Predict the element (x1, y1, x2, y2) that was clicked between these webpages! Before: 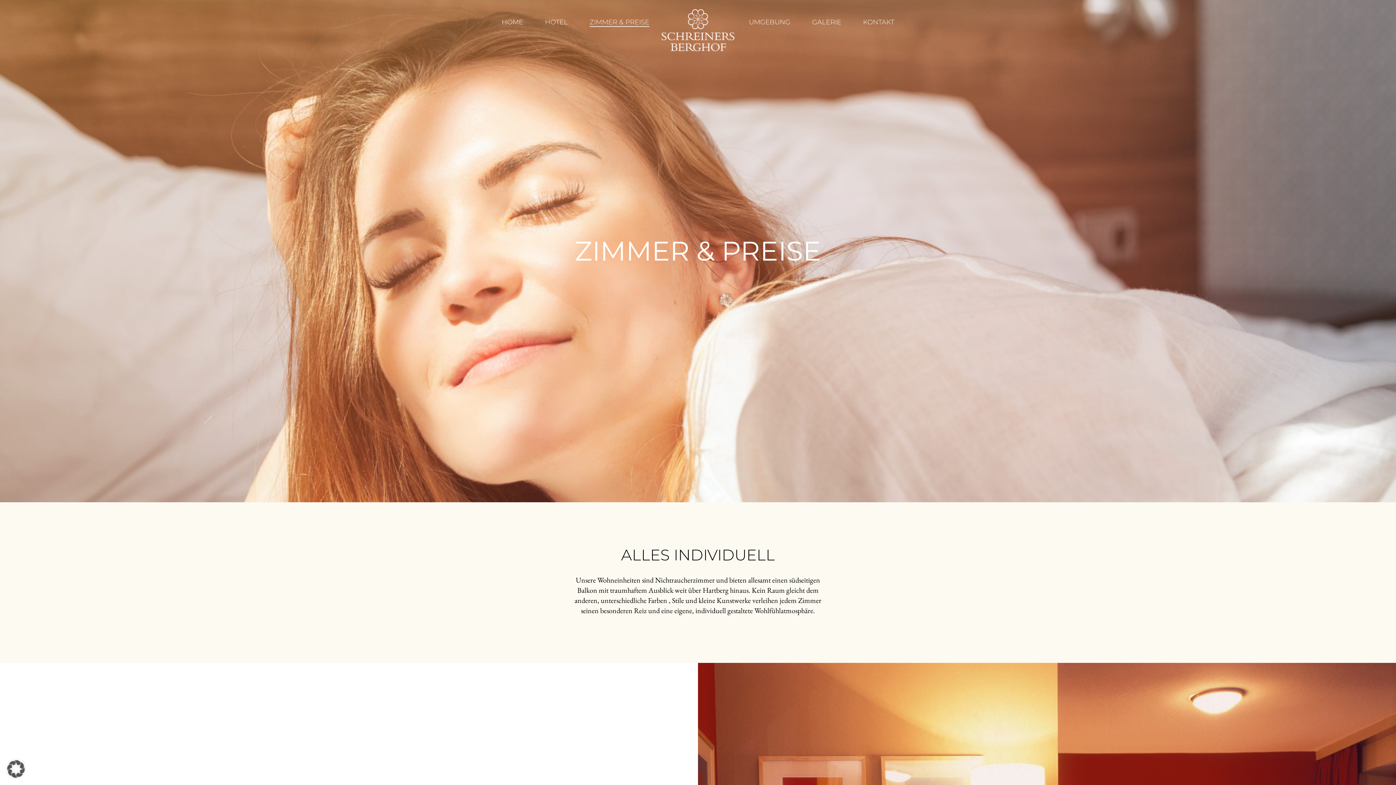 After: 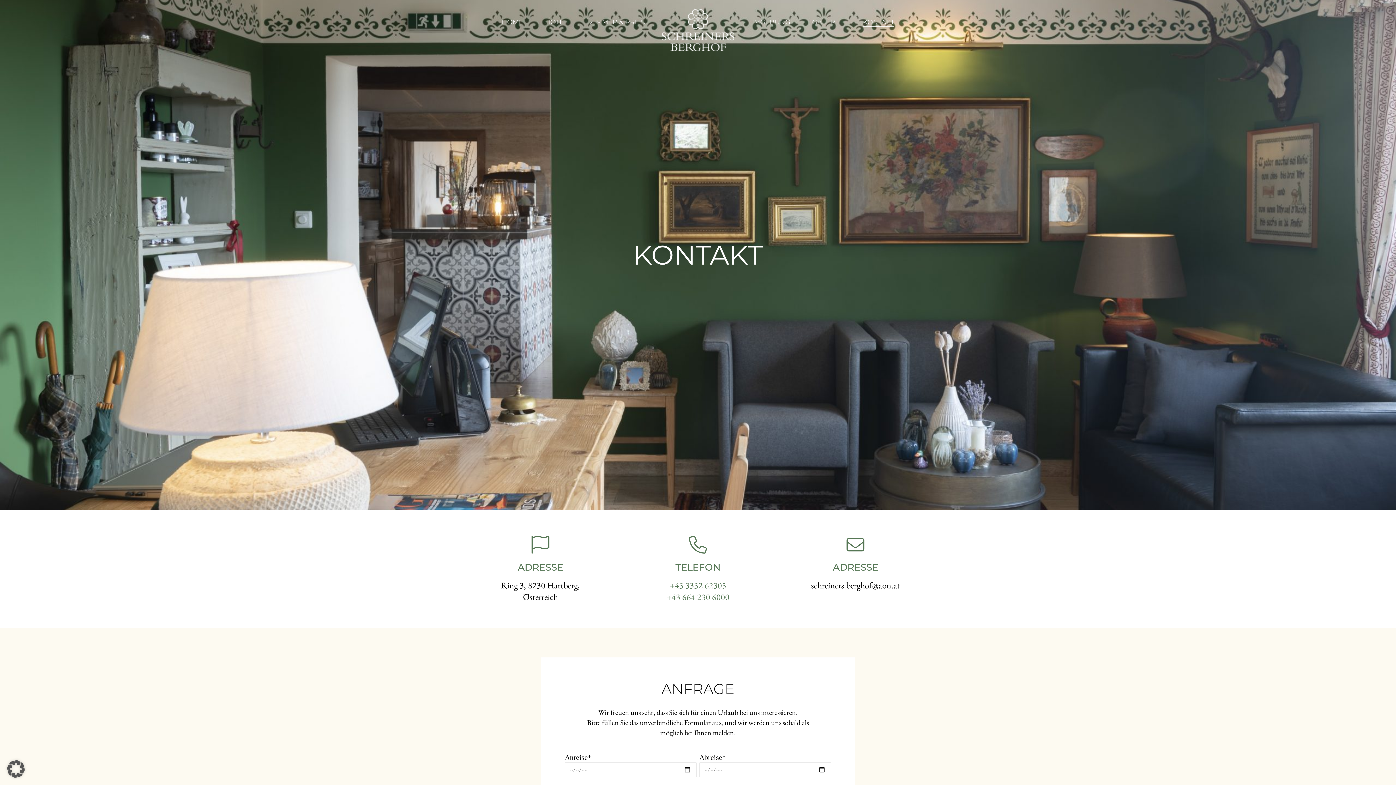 Action: bbox: (852, 0, 905, 44) label: KONTAKT